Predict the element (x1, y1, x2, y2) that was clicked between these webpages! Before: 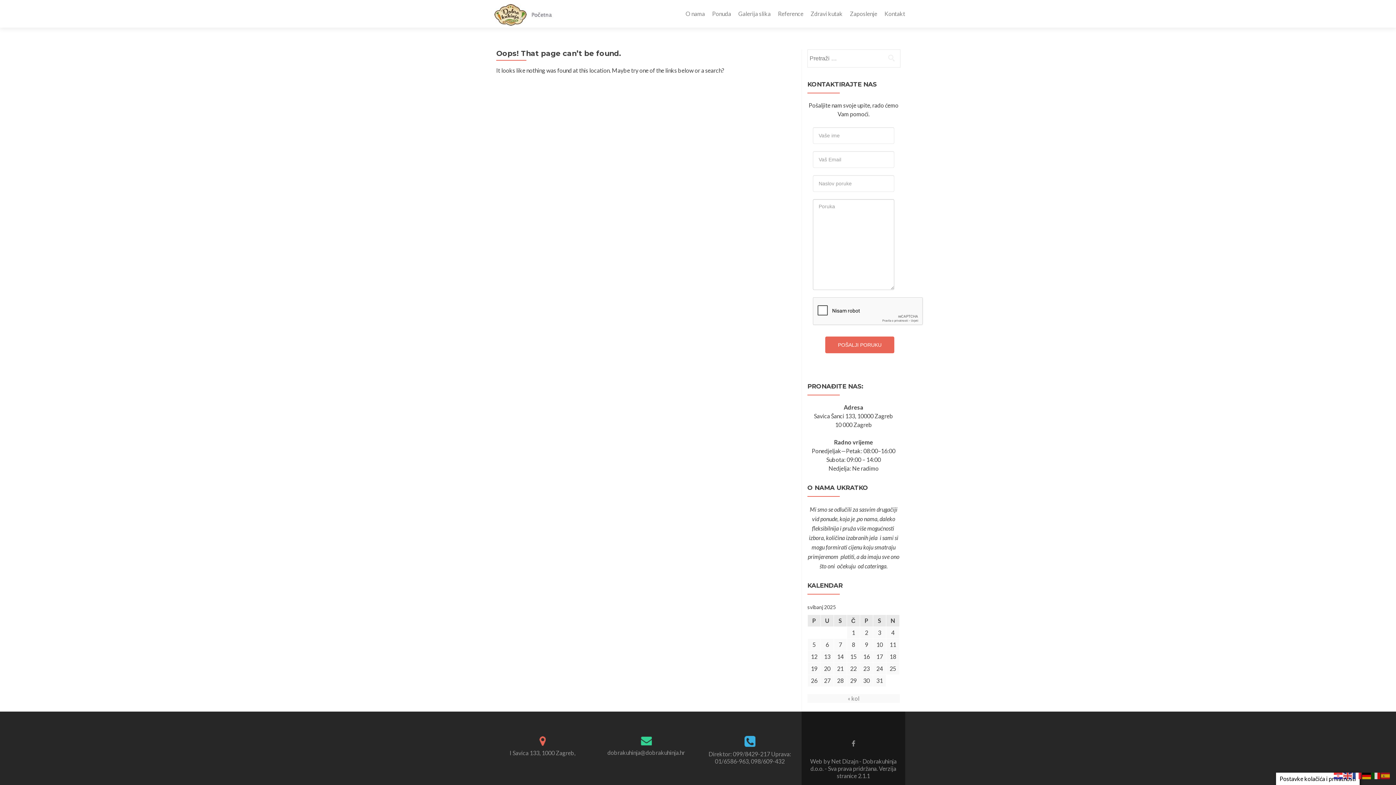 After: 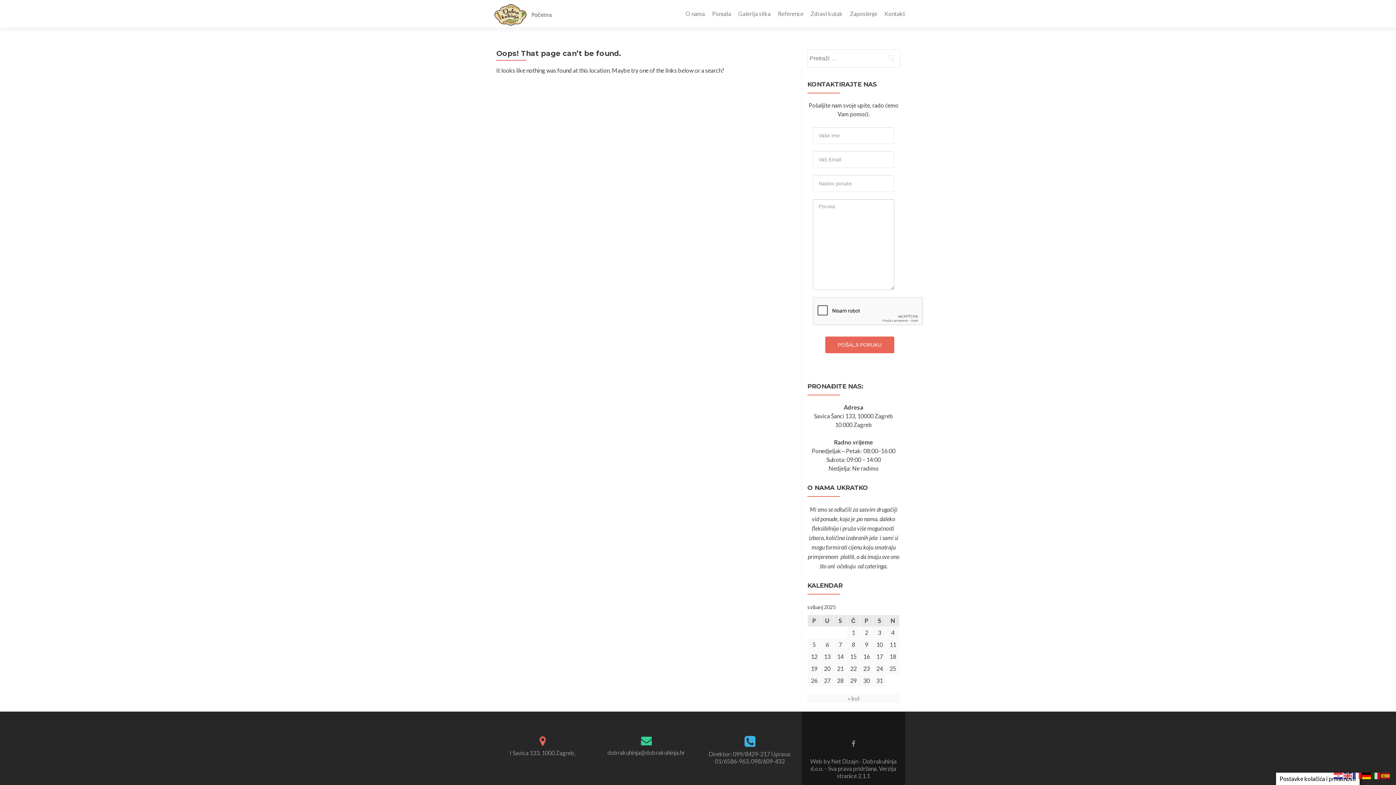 Action: bbox: (1362, 772, 1372, 778)